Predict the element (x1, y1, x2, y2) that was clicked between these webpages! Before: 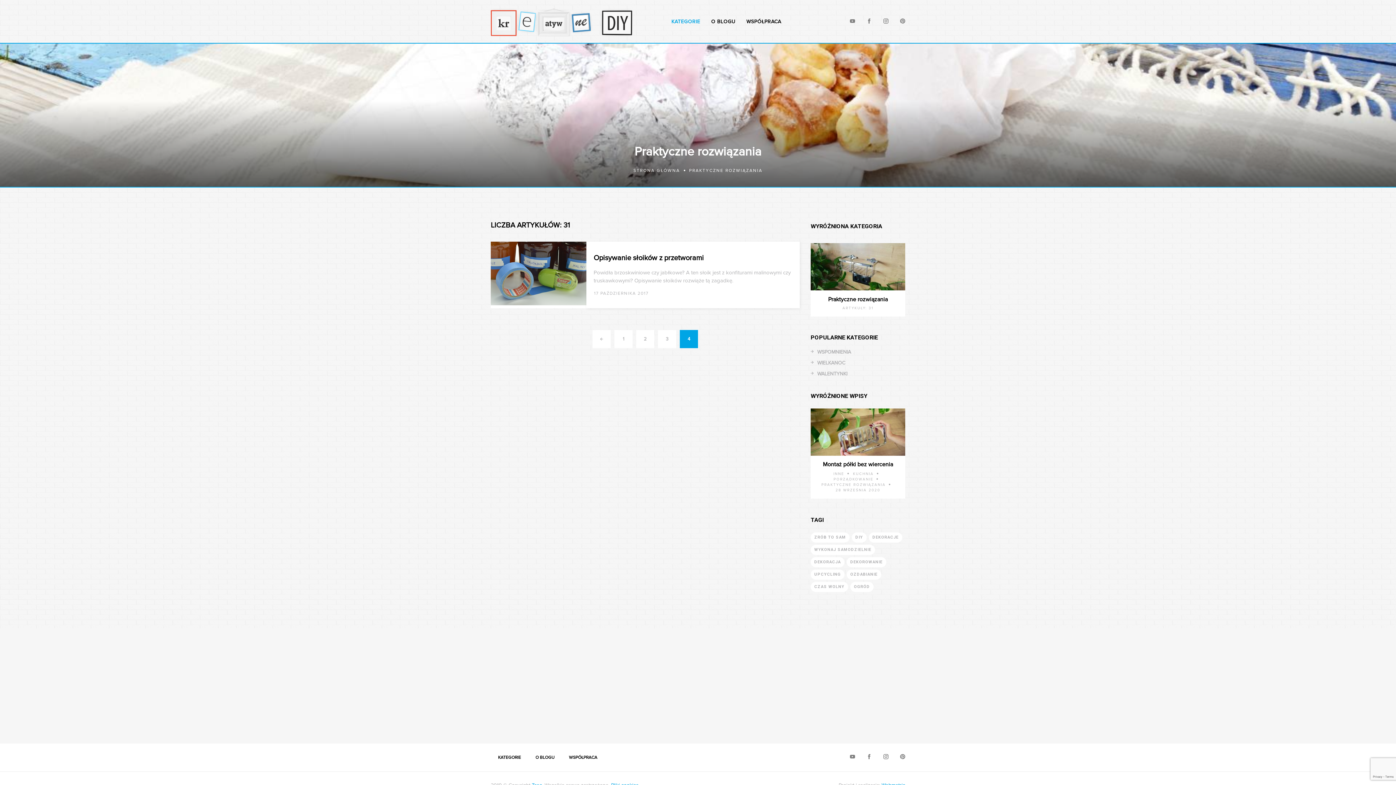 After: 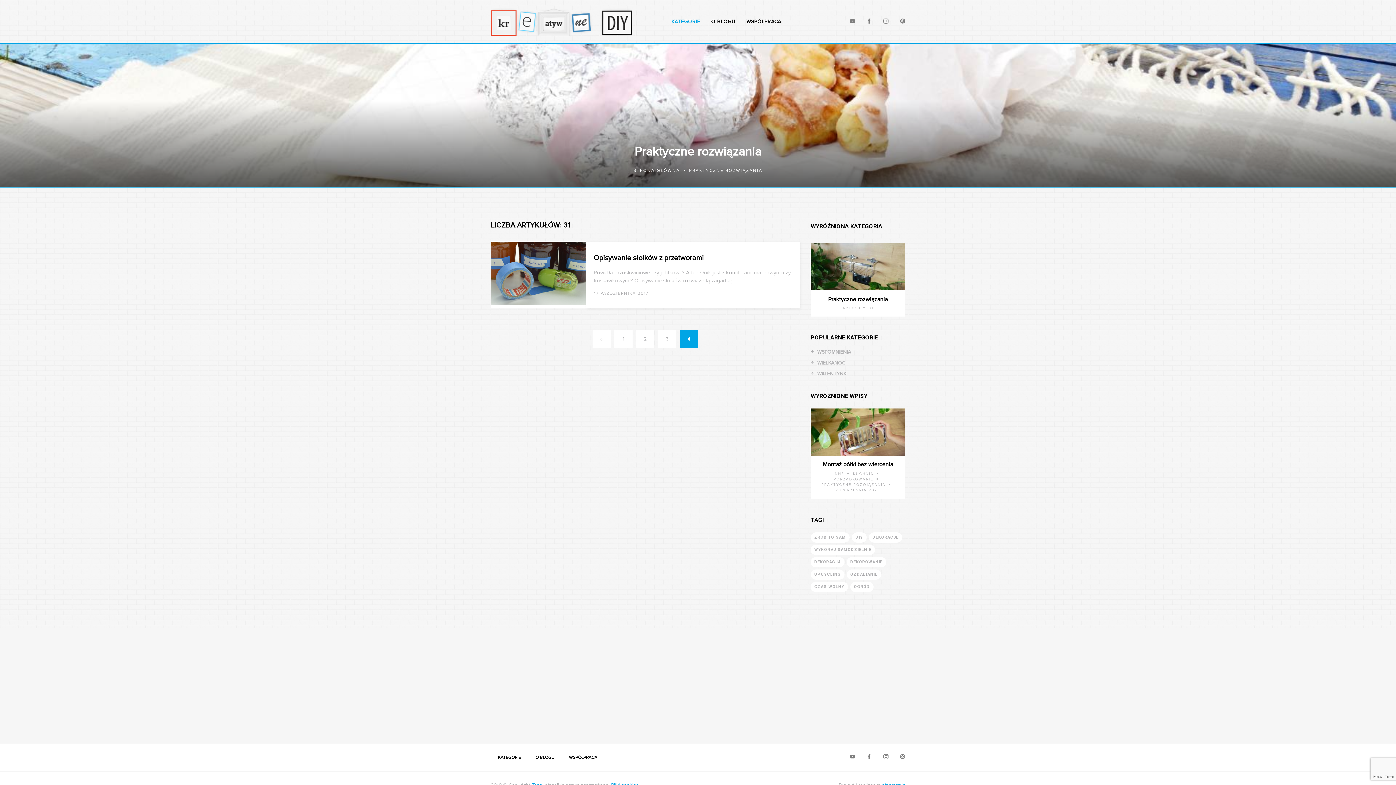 Action: label: Łap chwile i utrwalaj je na zdjęciach ✨ Stwór bbox: (1221, 633, 1396, 730)